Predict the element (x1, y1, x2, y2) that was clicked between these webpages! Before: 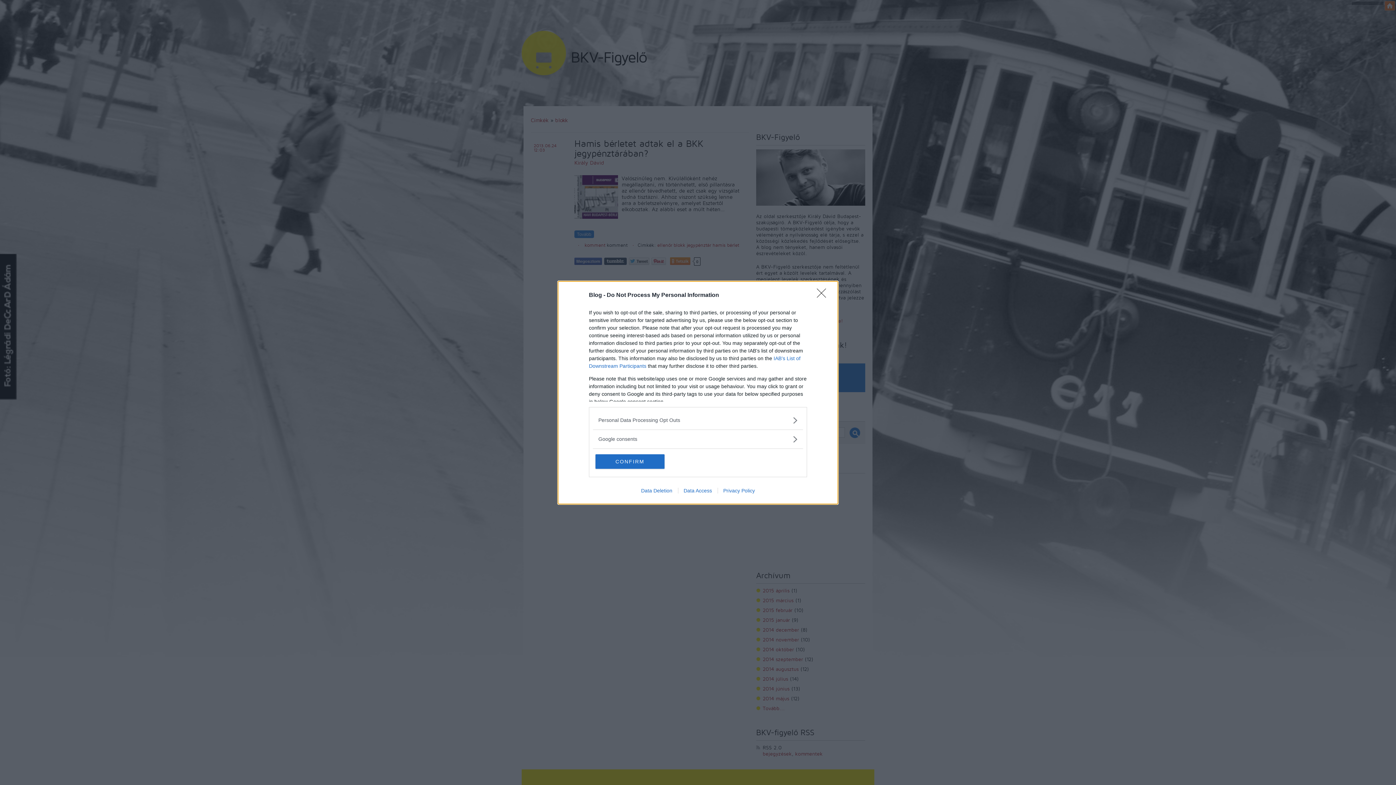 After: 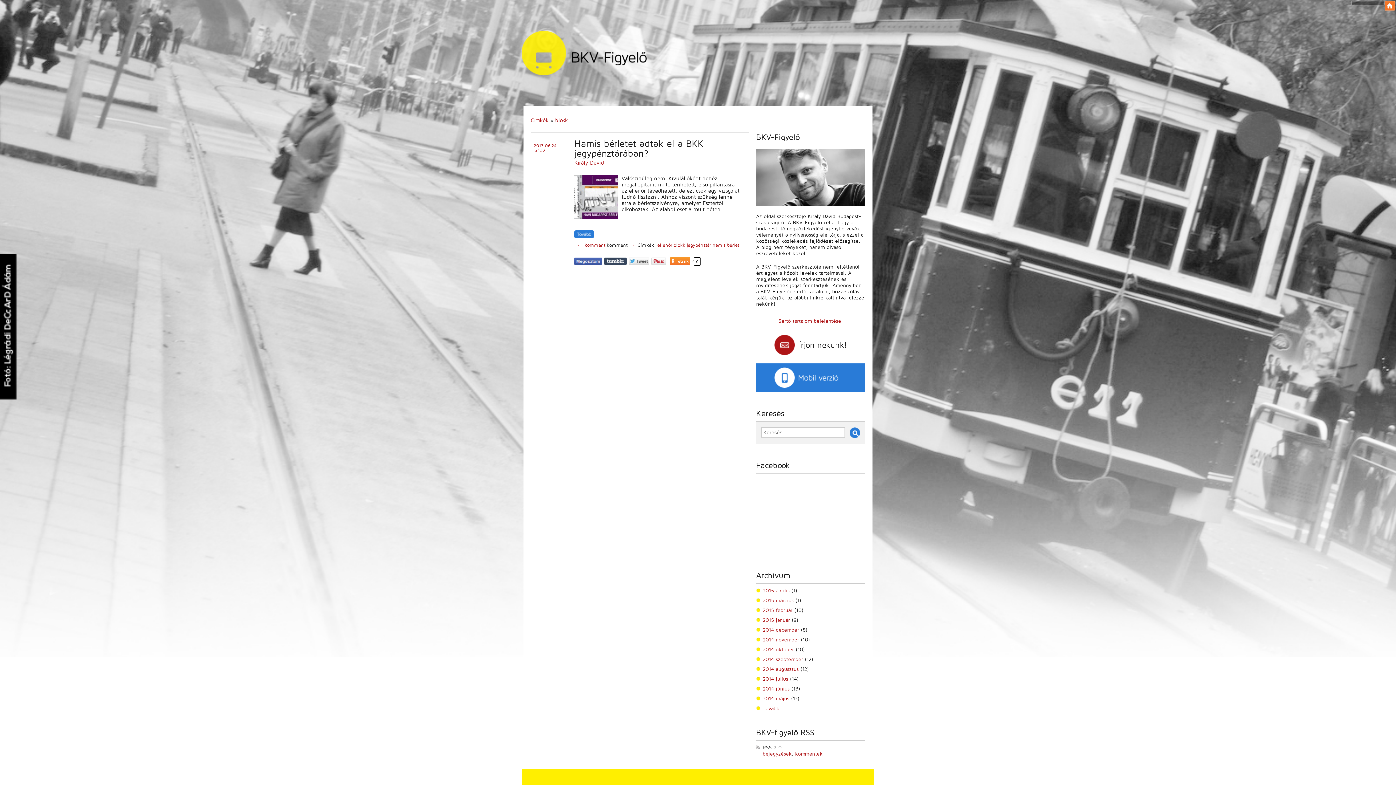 Action: bbox: (817, 288, 830, 302) label: Close